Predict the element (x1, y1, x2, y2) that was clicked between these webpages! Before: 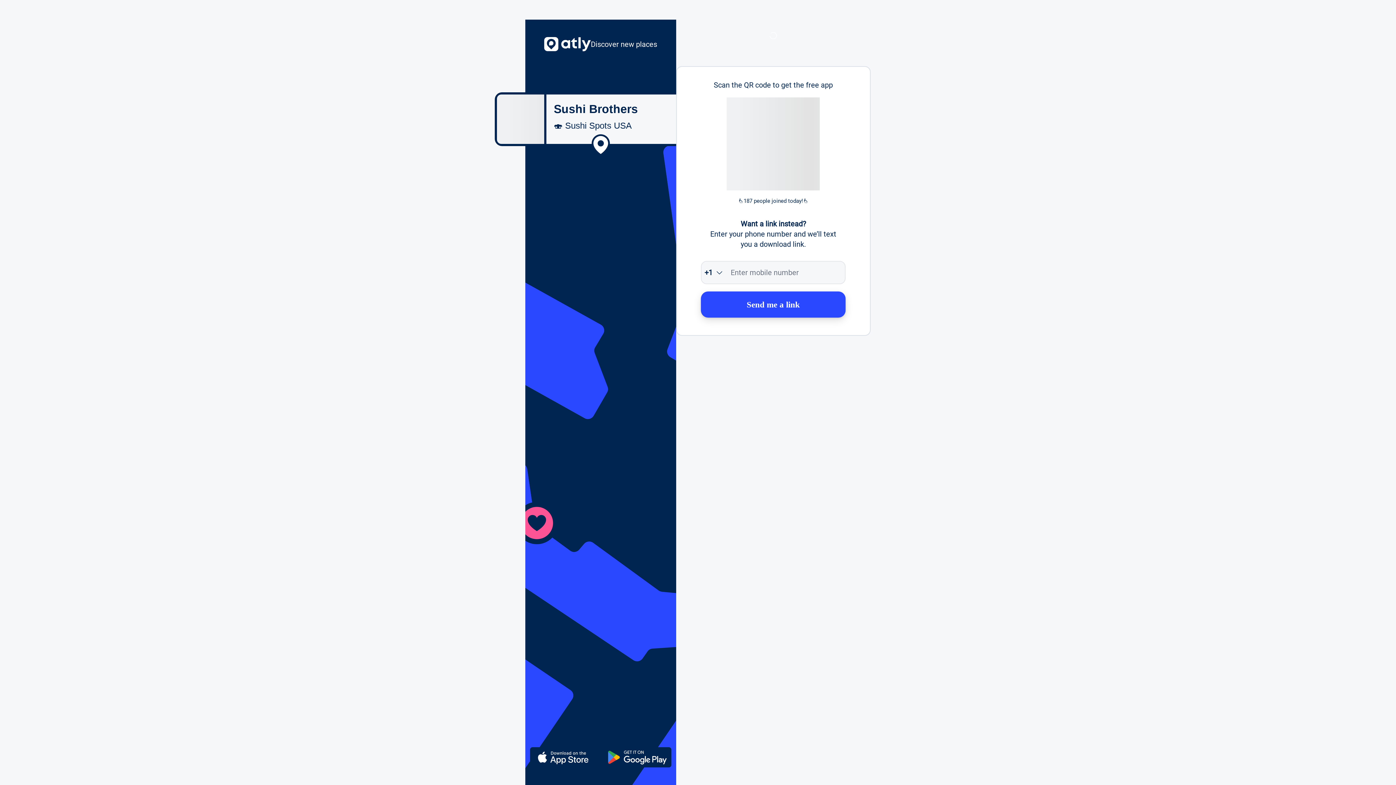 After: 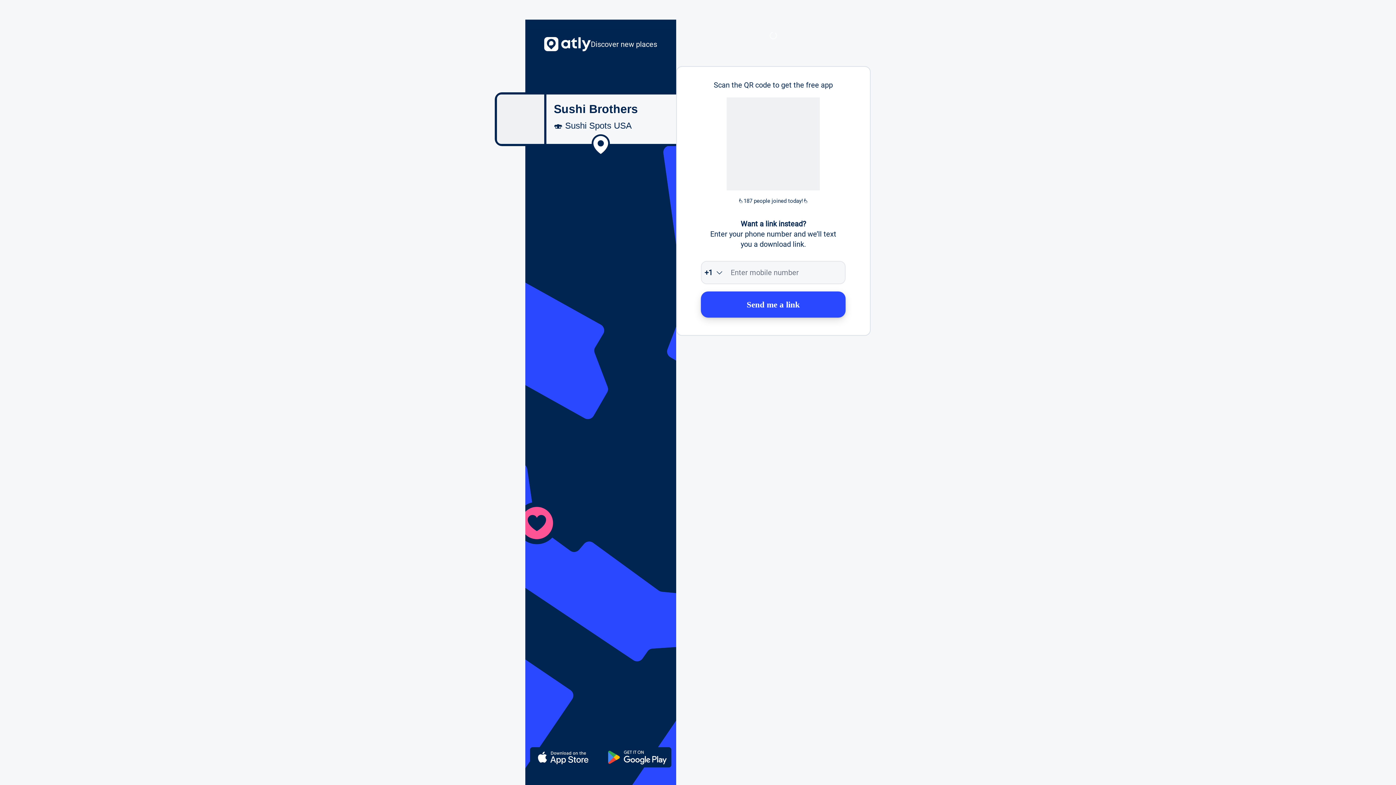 Action: bbox: (701, 291, 845, 317) label: Send me a link